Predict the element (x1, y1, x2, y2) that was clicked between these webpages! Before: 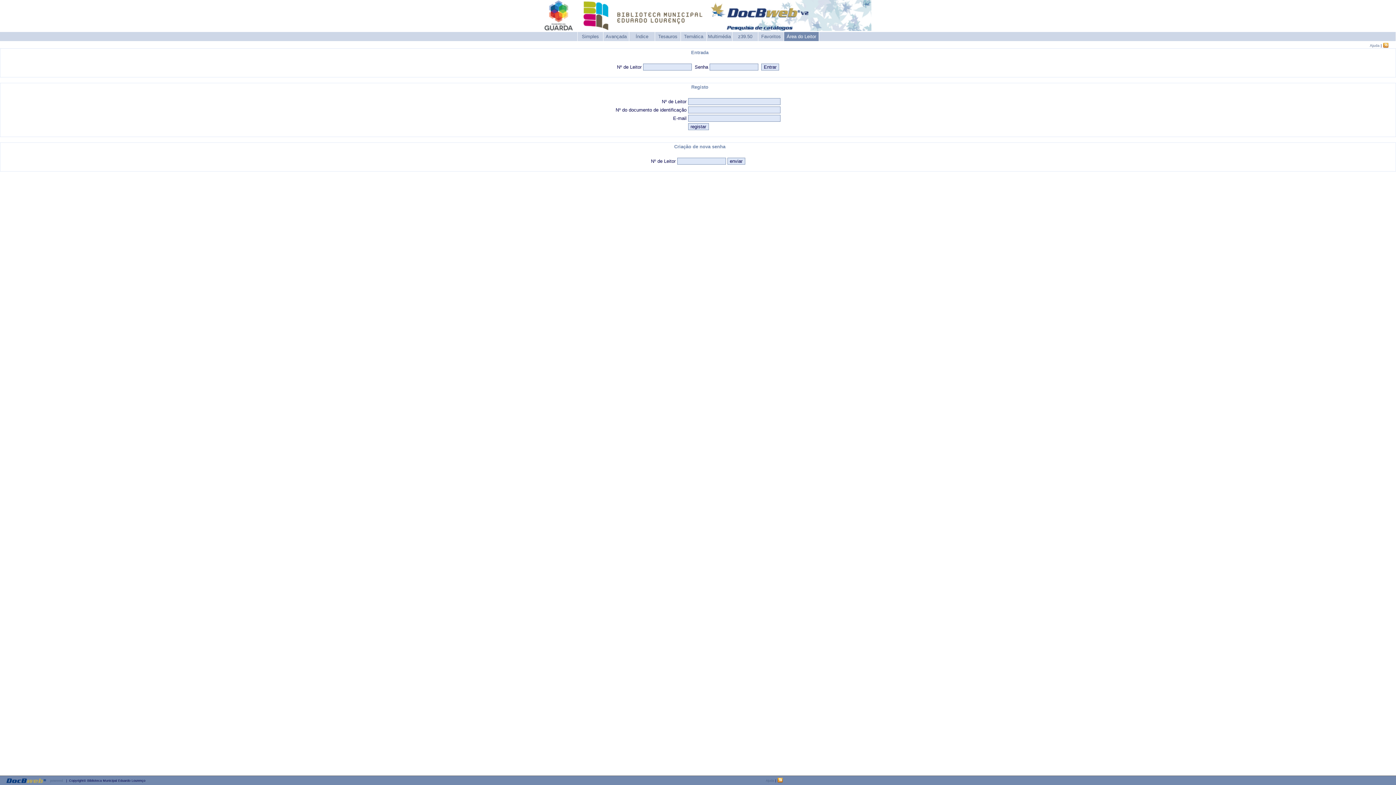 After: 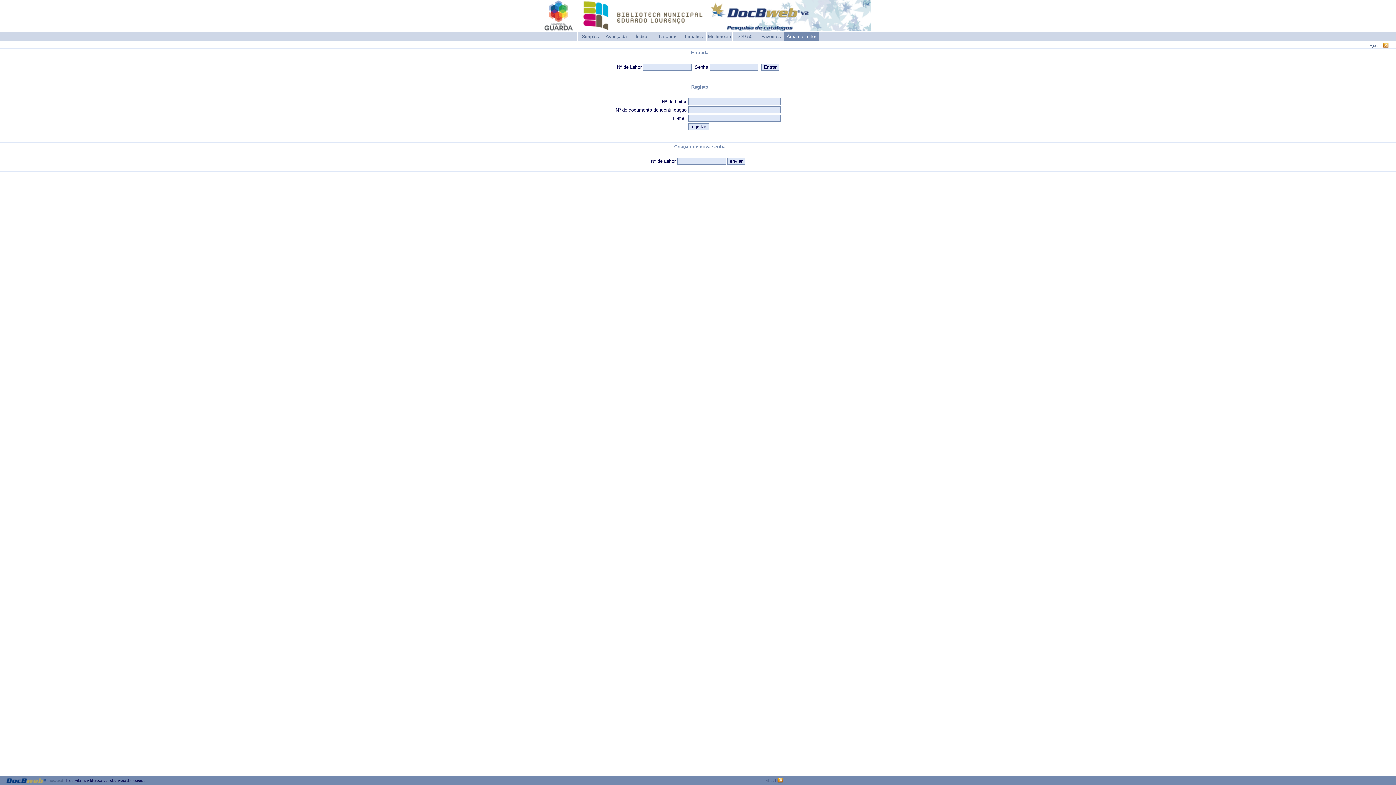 Action: label: Área do Leitor bbox: (784, 32, 819, 41)